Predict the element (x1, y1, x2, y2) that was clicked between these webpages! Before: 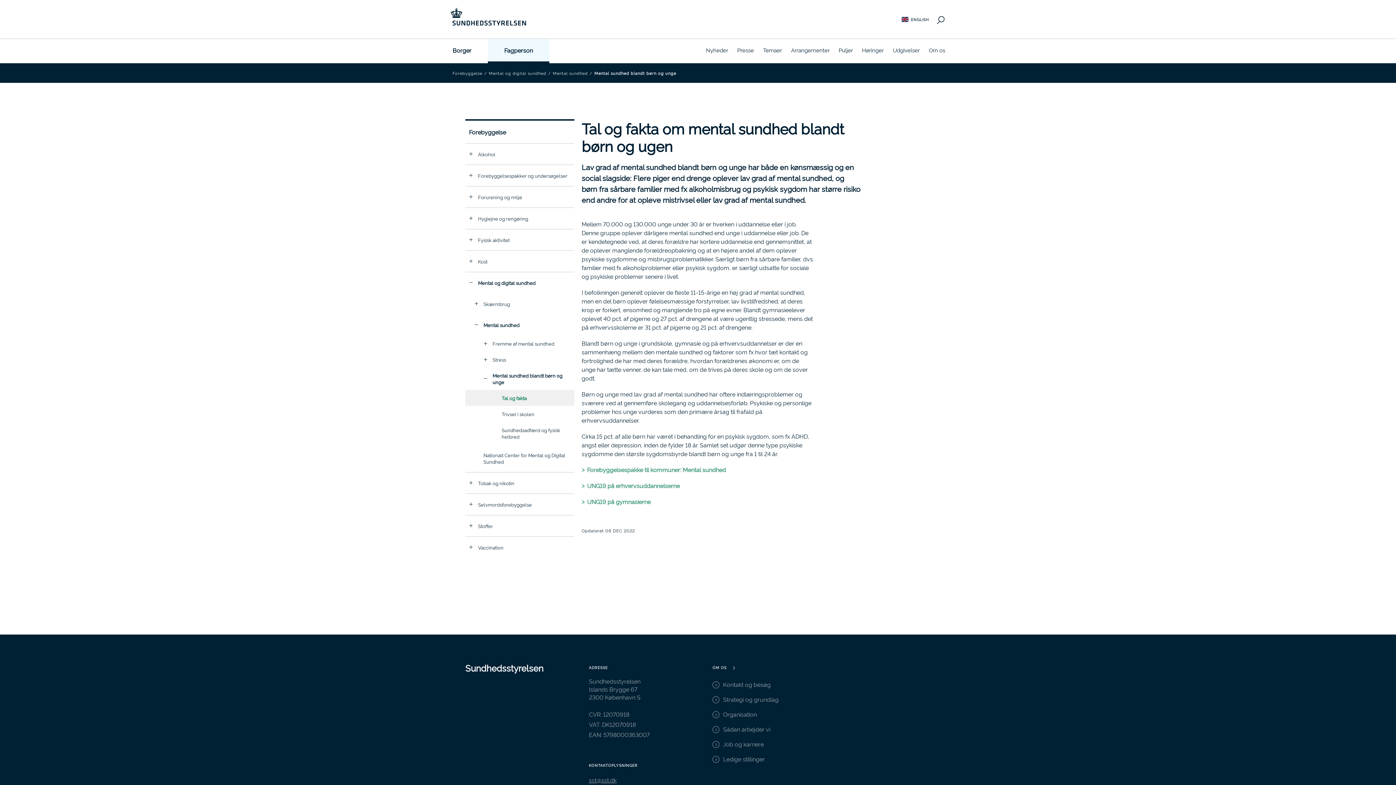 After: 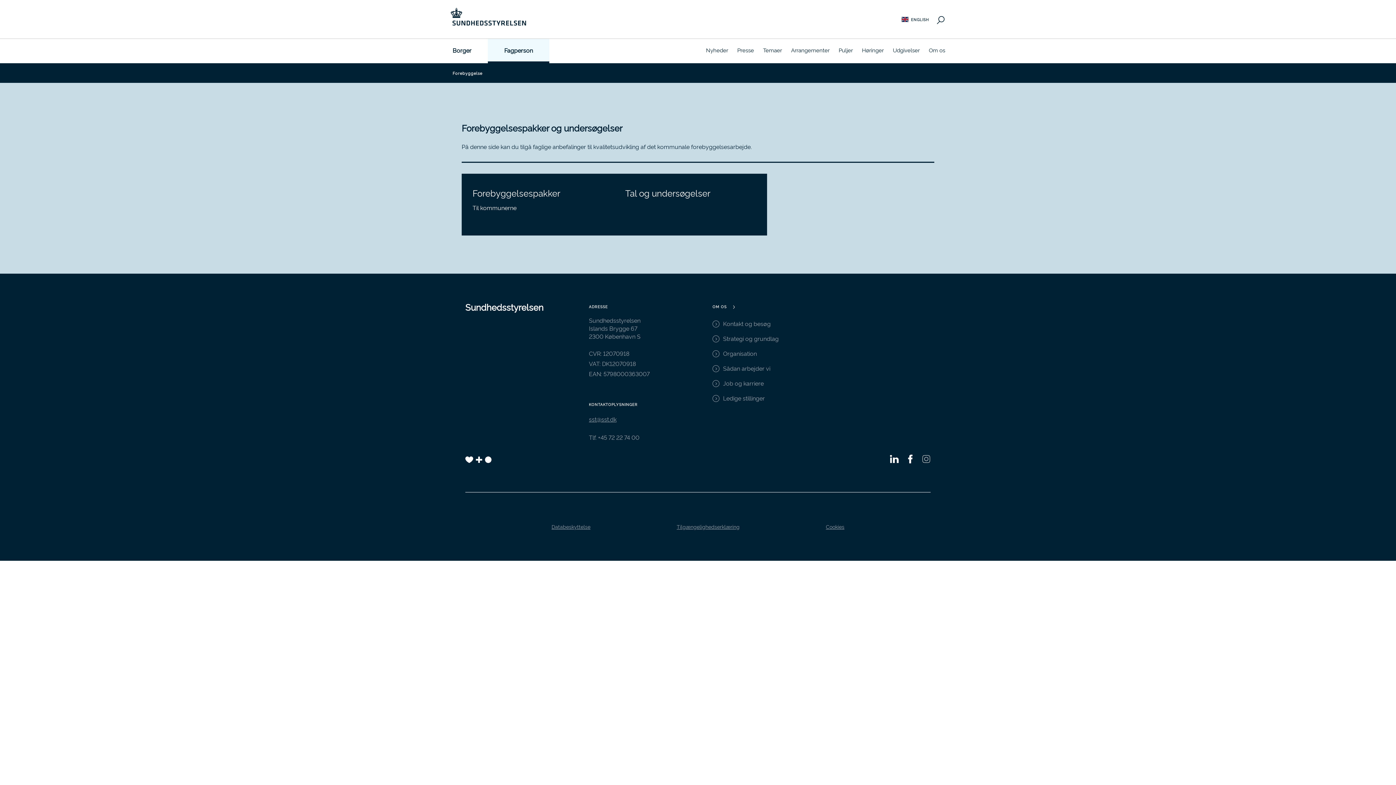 Action: bbox: (465, 164, 574, 186) label: Forebyggelsespakker og undersøgelser